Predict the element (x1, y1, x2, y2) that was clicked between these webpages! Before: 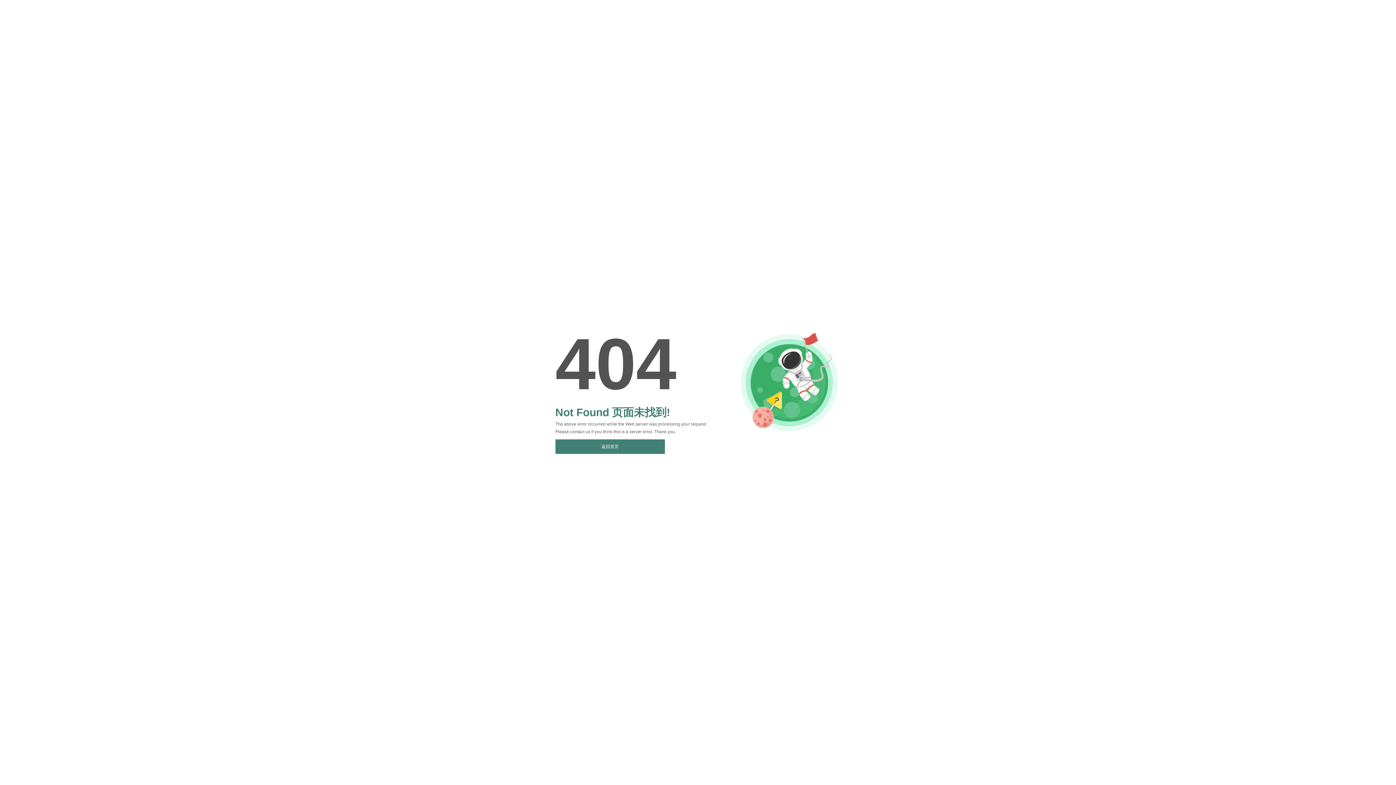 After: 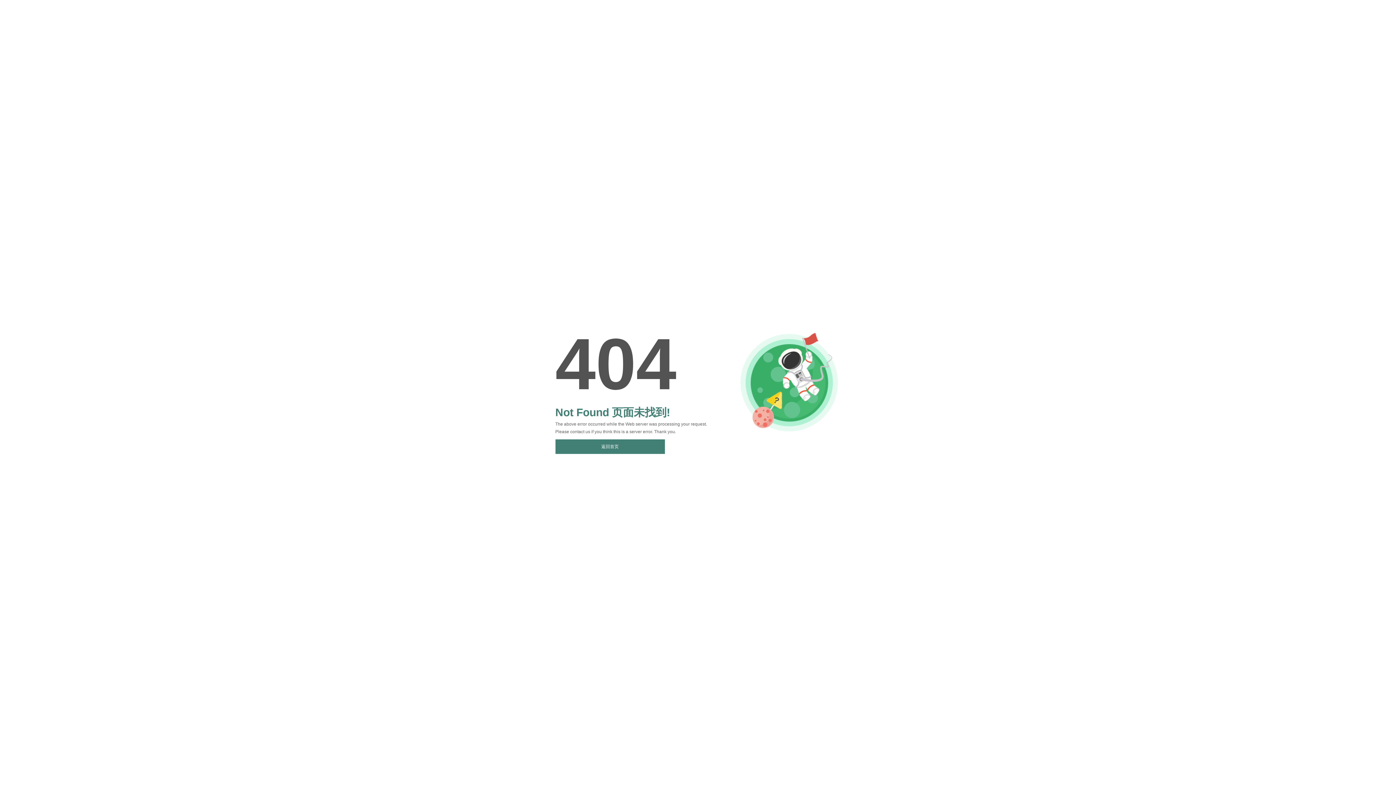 Action: label: 返回首页 bbox: (555, 439, 664, 454)